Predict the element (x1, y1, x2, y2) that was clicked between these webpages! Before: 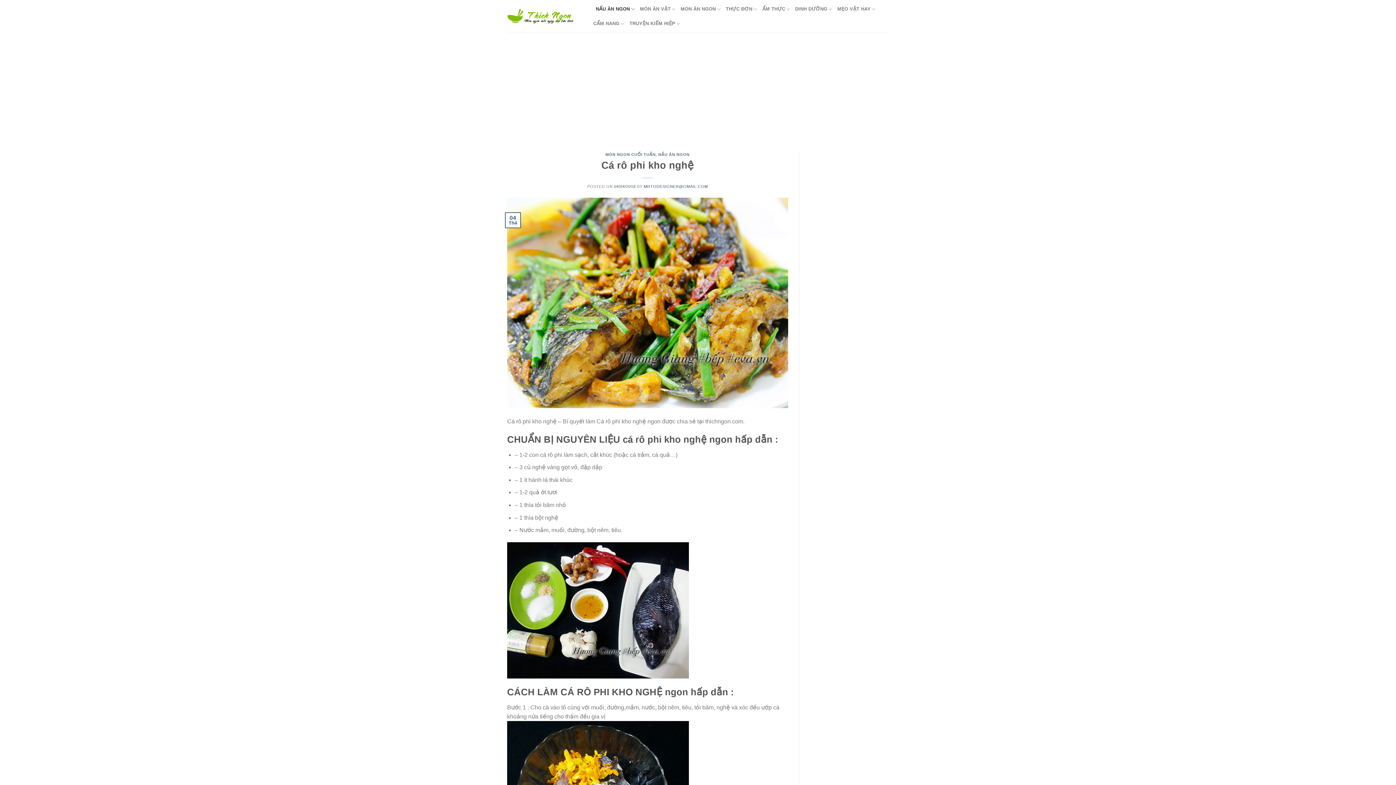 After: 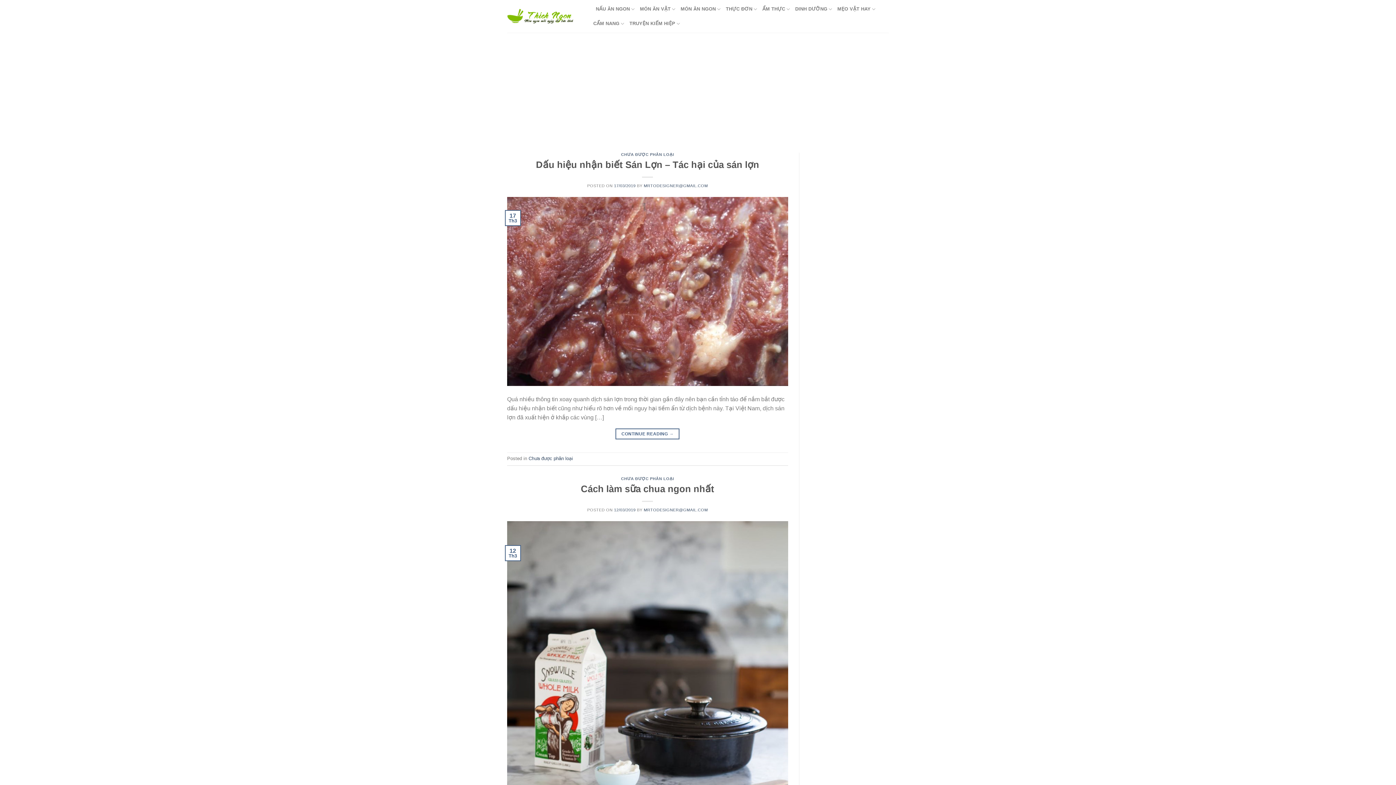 Action: bbox: (643, 184, 708, 188) label: MRTODESIGNER@GMAIL.COM